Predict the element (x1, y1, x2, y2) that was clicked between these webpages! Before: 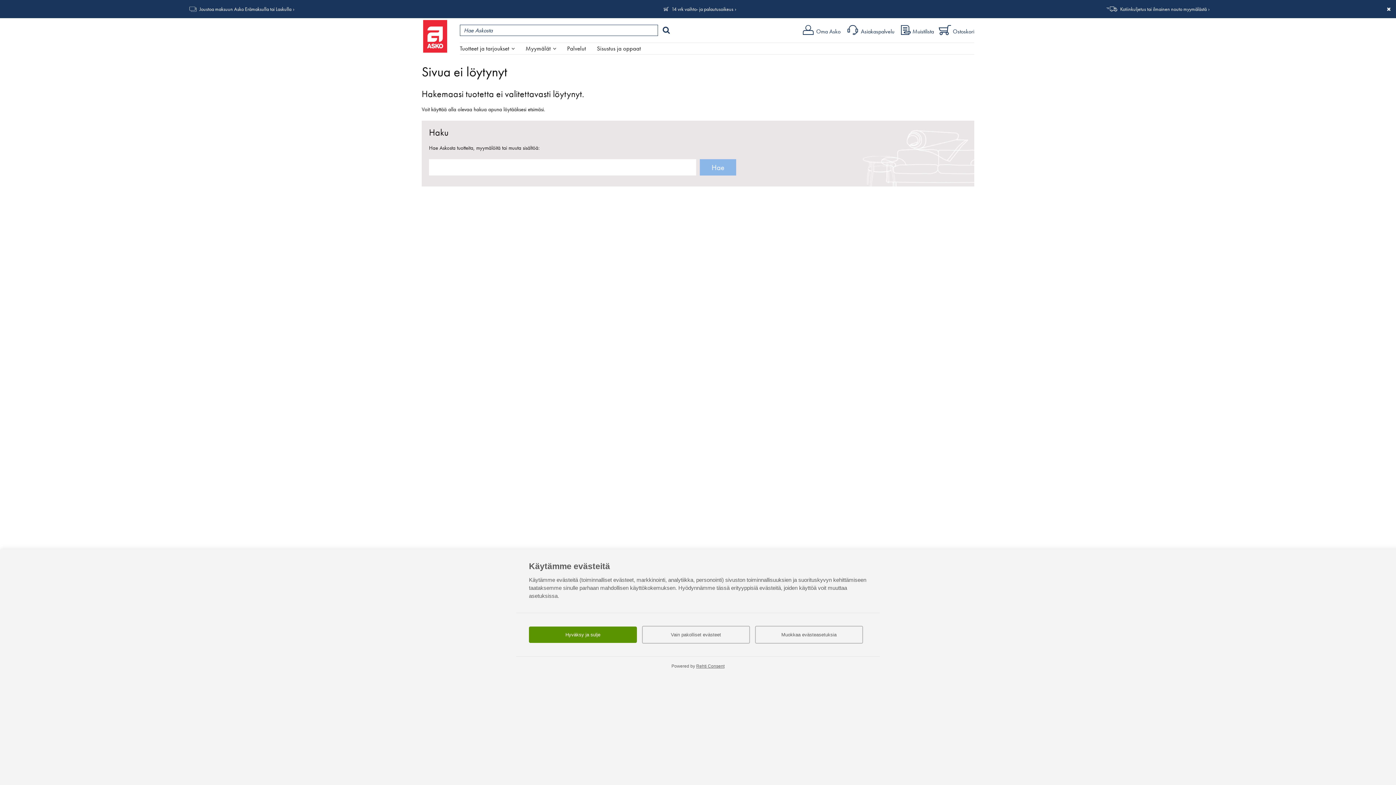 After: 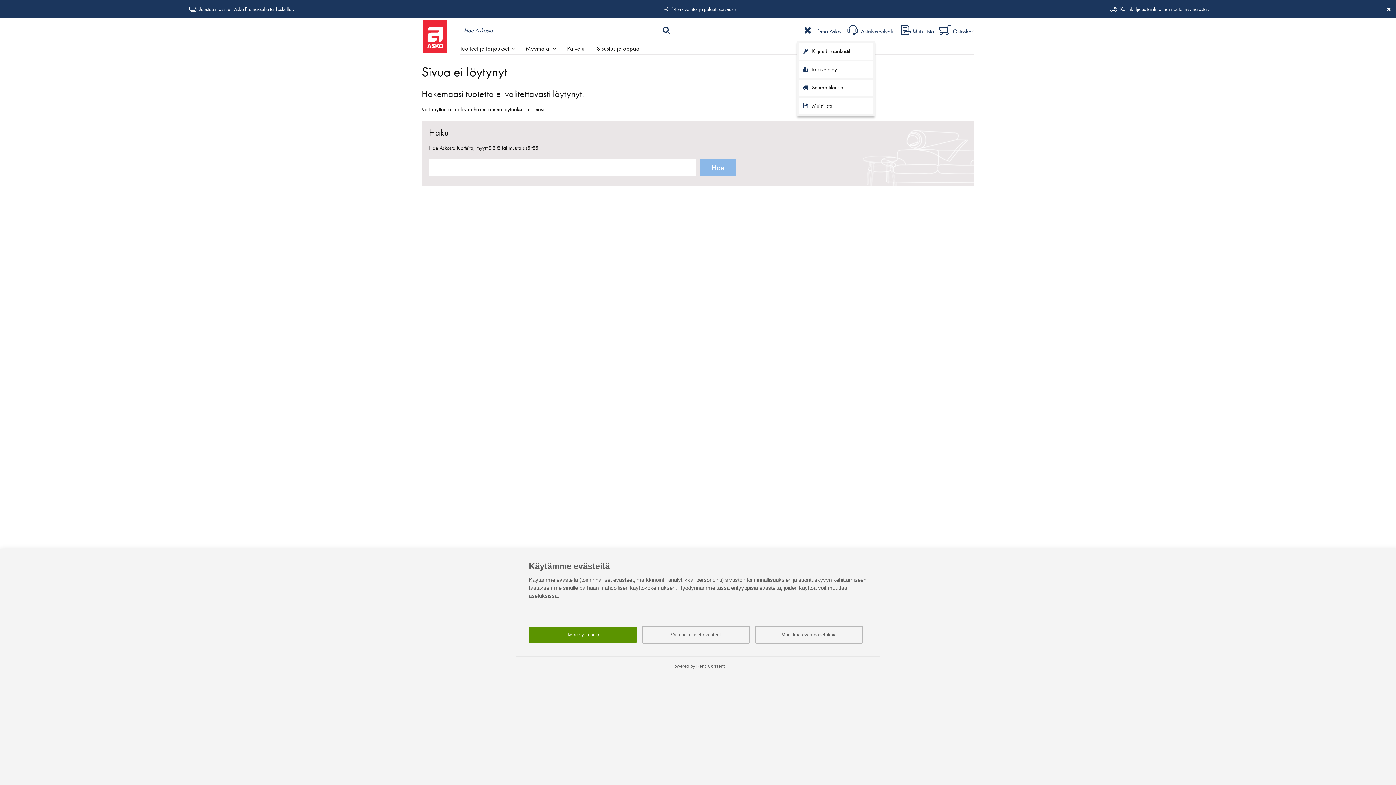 Action: bbox: (803, 28, 840, 35) label: Oma Asko